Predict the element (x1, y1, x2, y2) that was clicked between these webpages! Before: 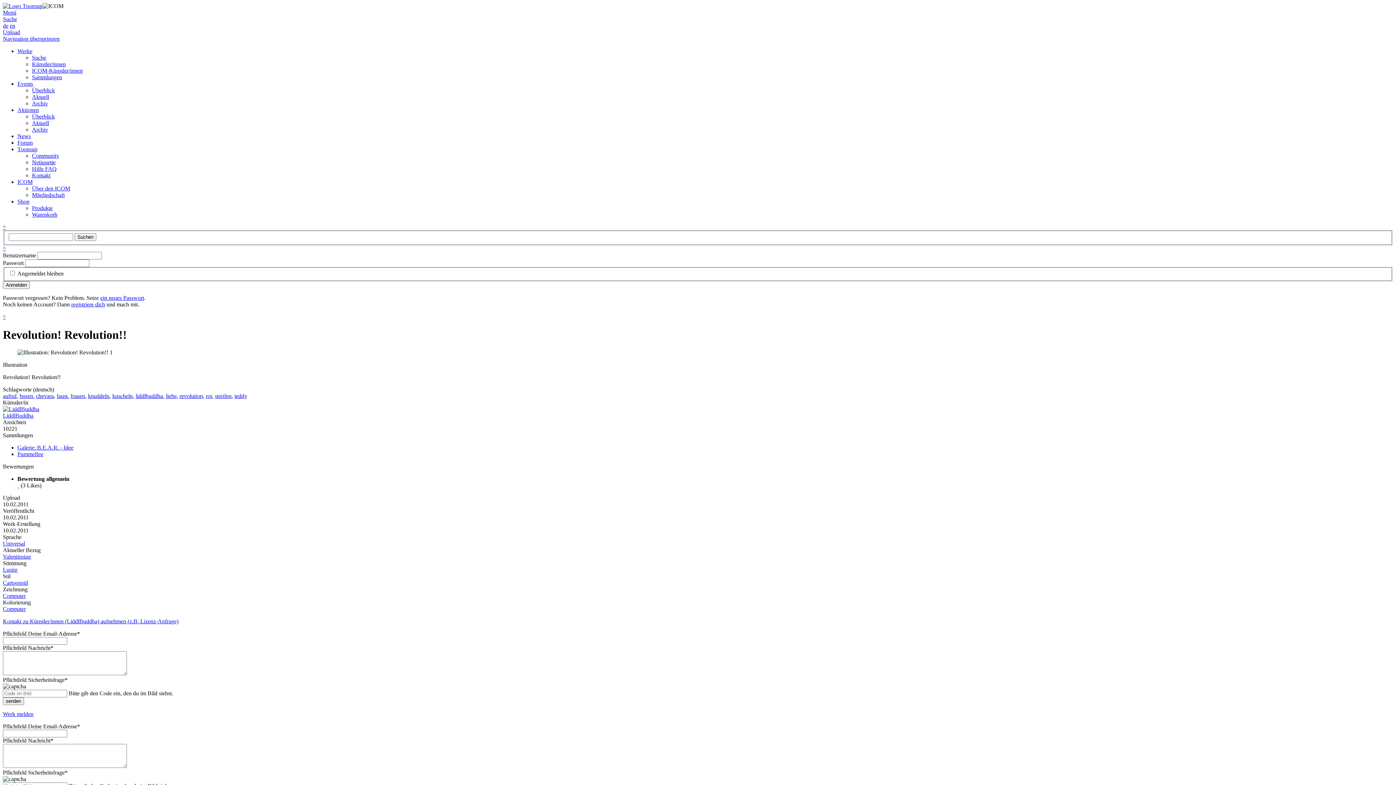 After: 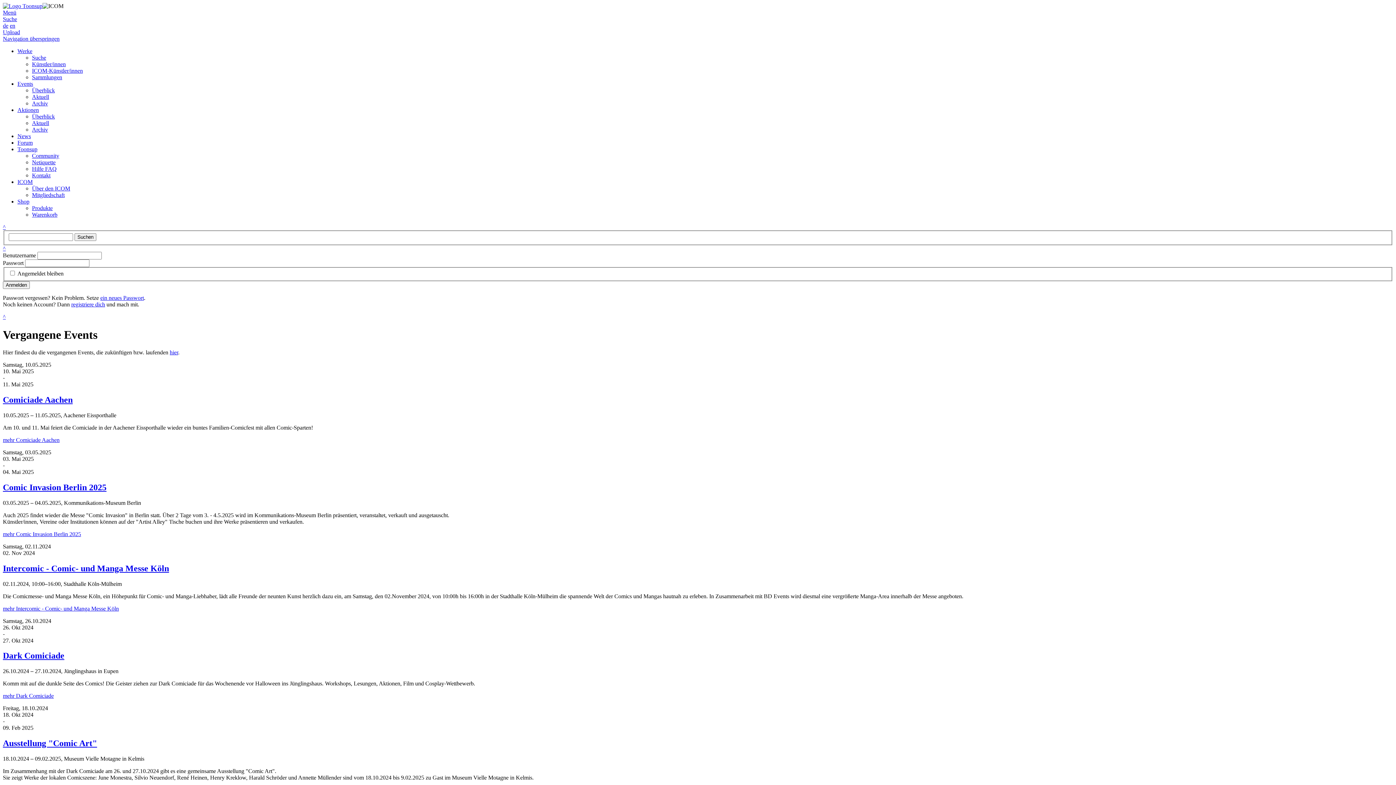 Action: label: Archiv bbox: (32, 100, 48, 106)